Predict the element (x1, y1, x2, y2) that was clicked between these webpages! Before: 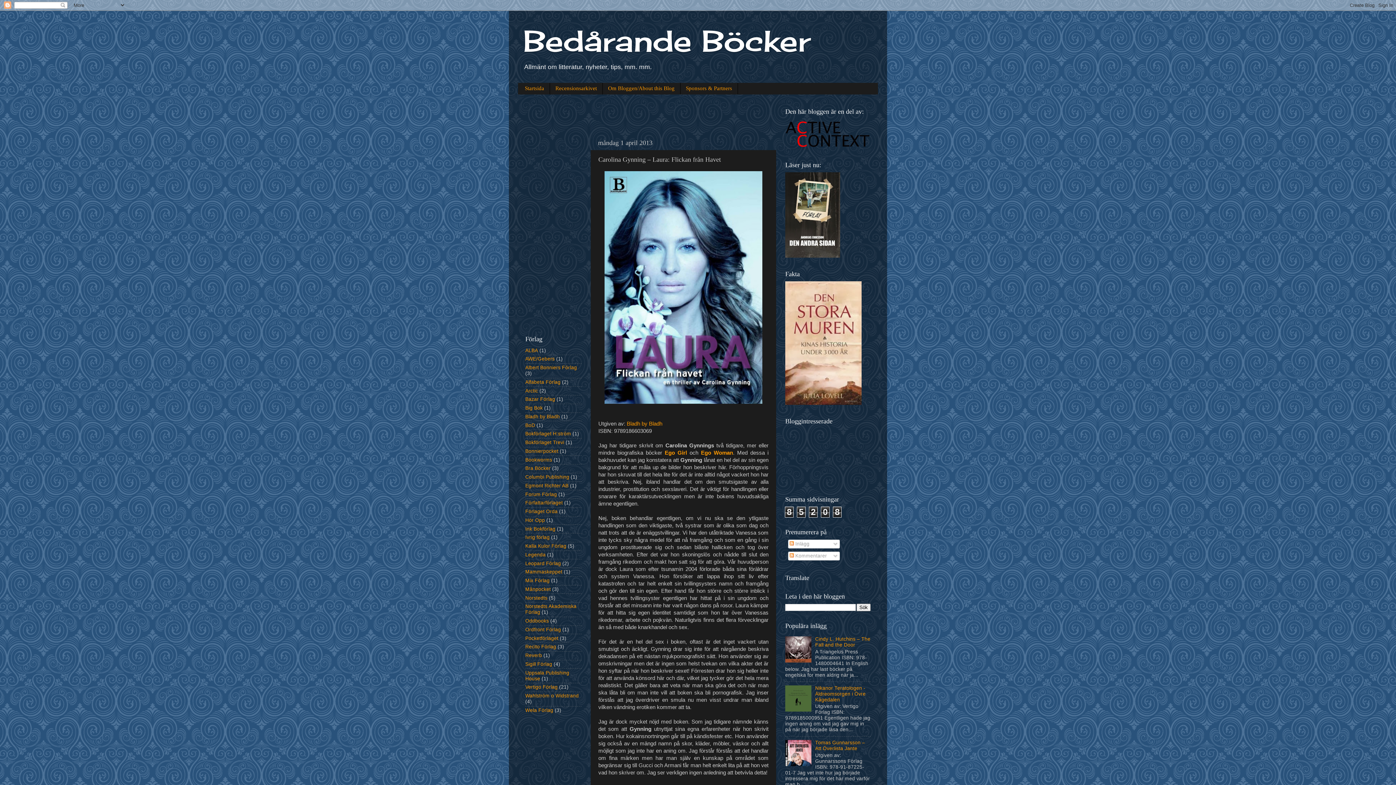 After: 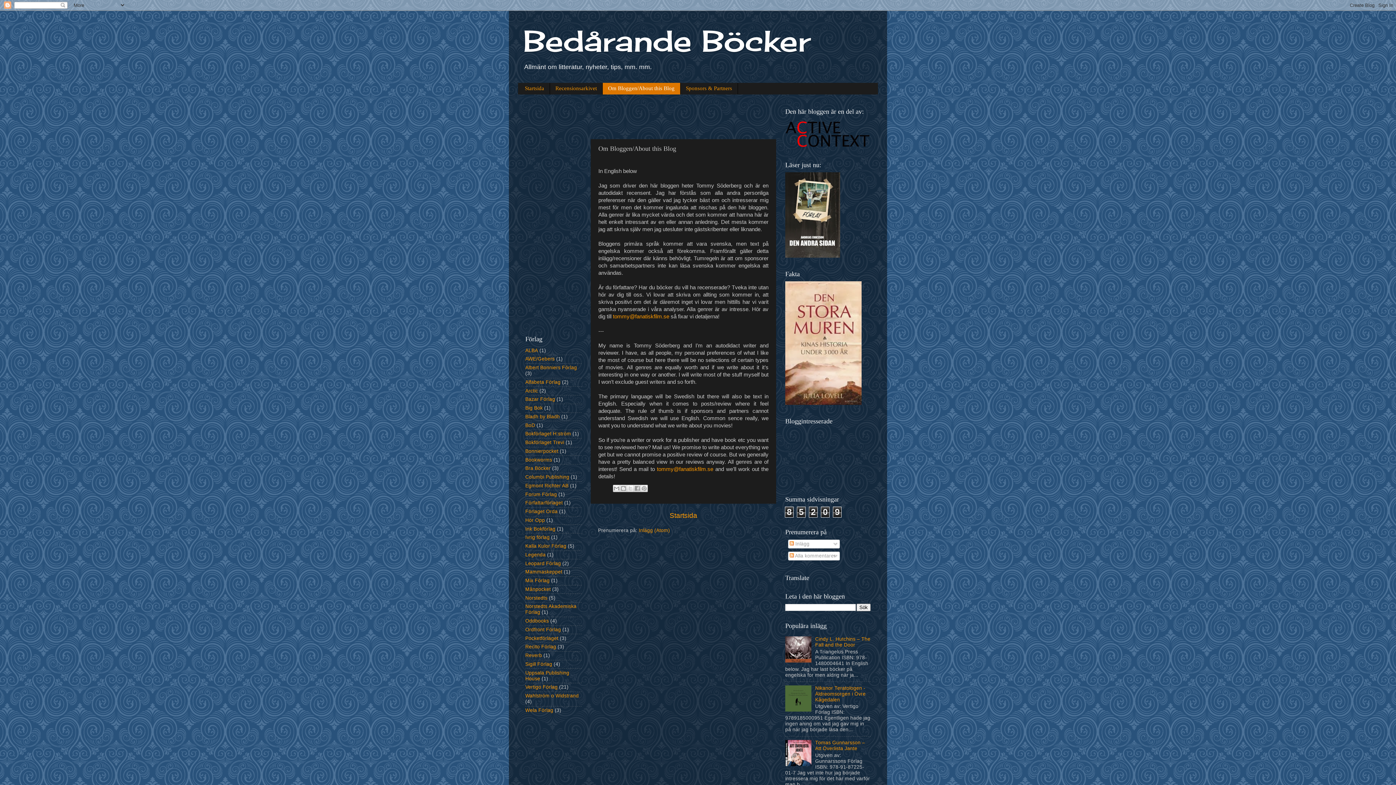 Action: label: Om Bloggen/About this Blog bbox: (602, 82, 680, 94)